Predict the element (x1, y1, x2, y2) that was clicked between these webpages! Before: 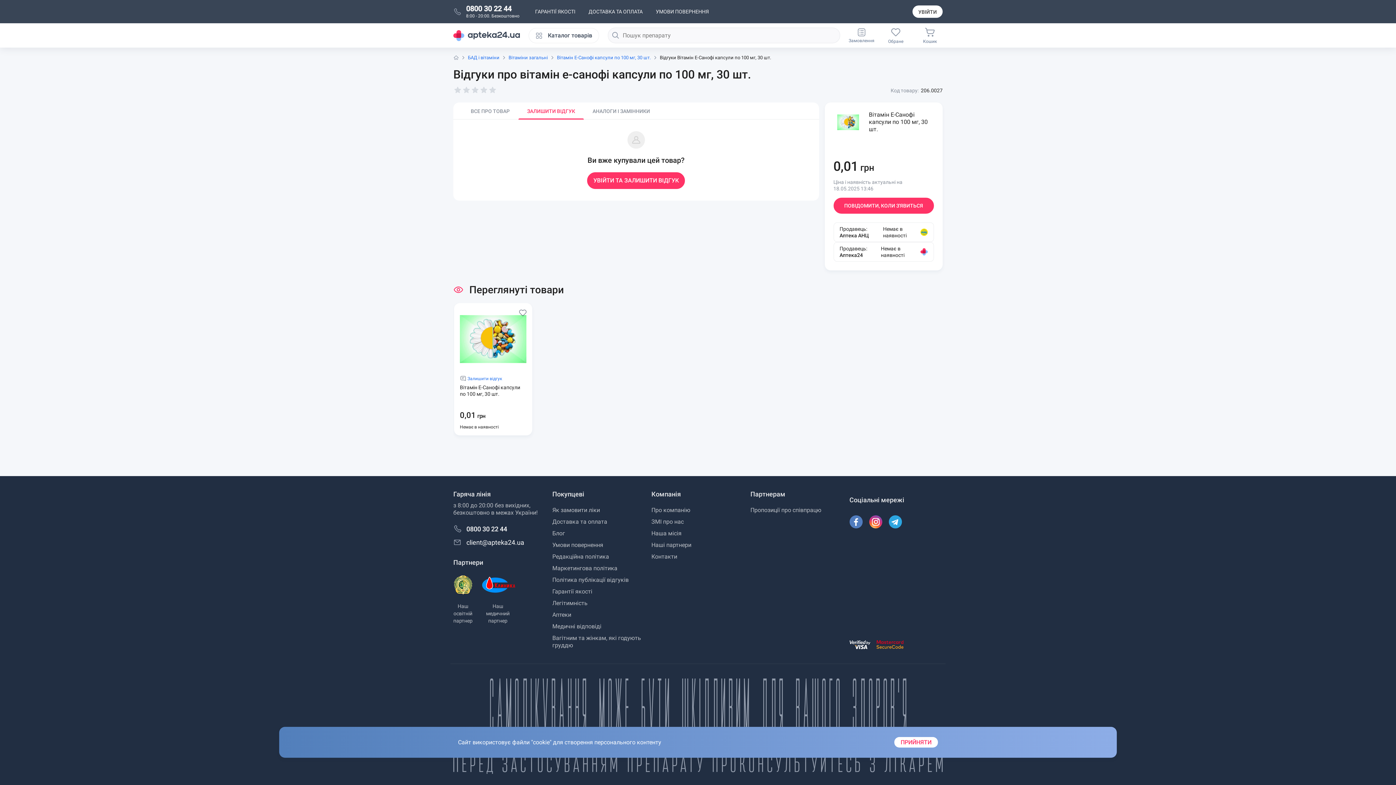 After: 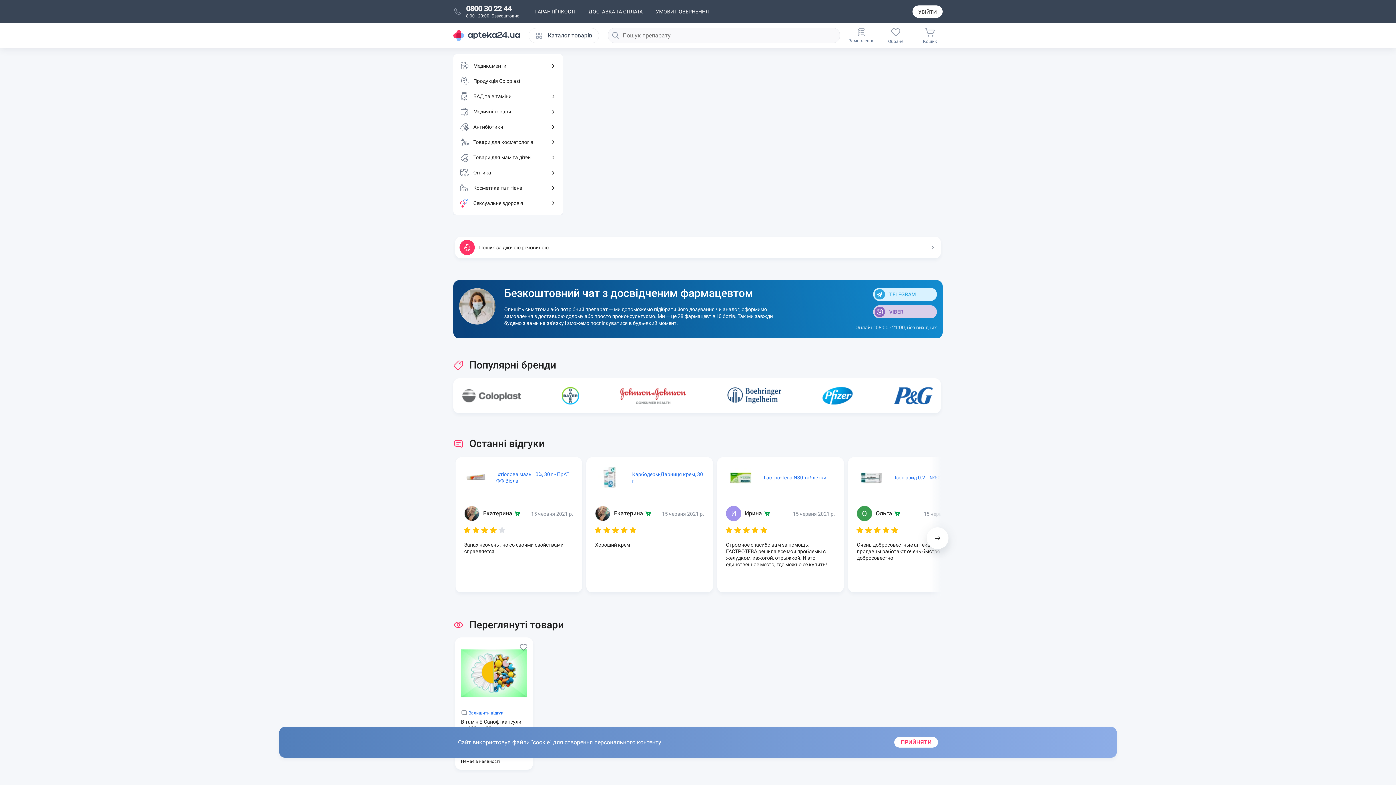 Action: bbox: (449, 29, 524, 41)